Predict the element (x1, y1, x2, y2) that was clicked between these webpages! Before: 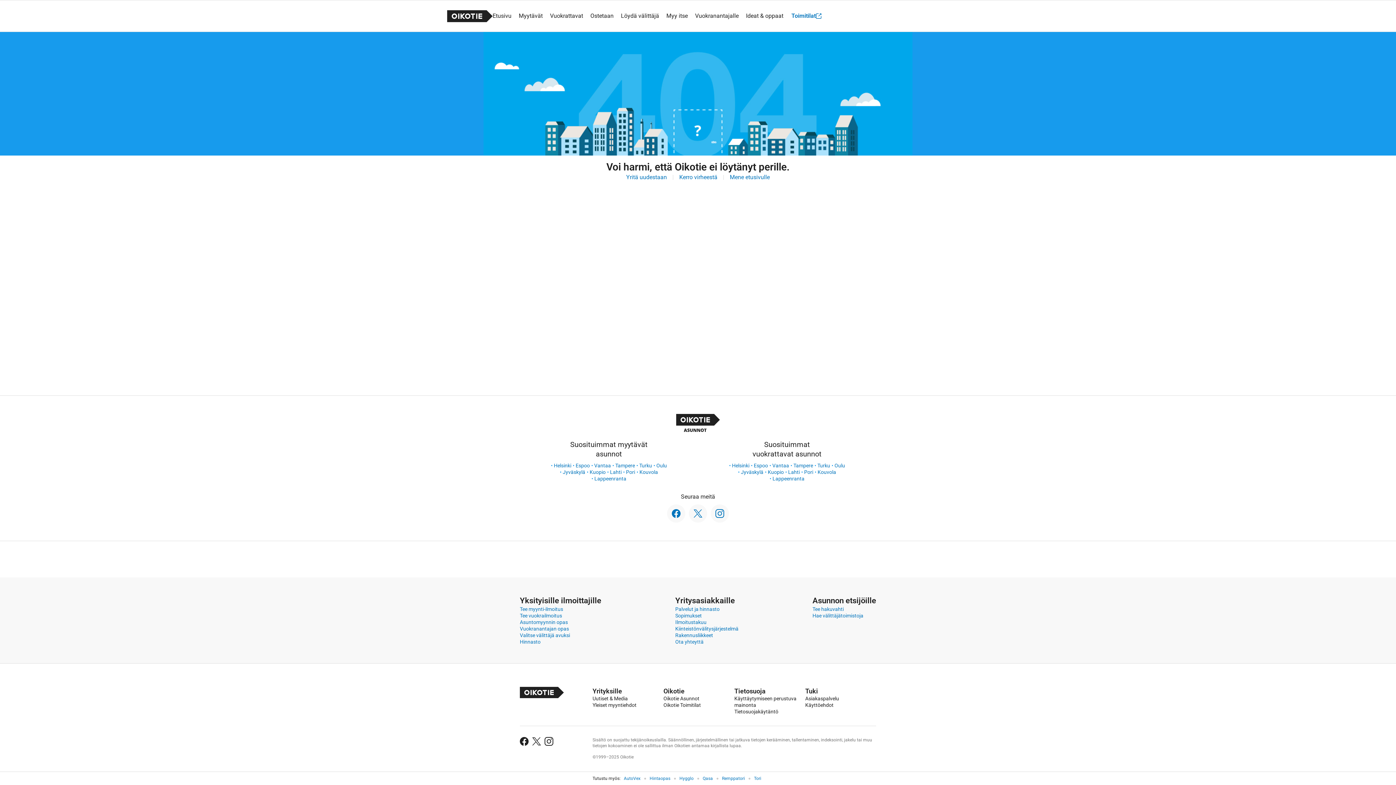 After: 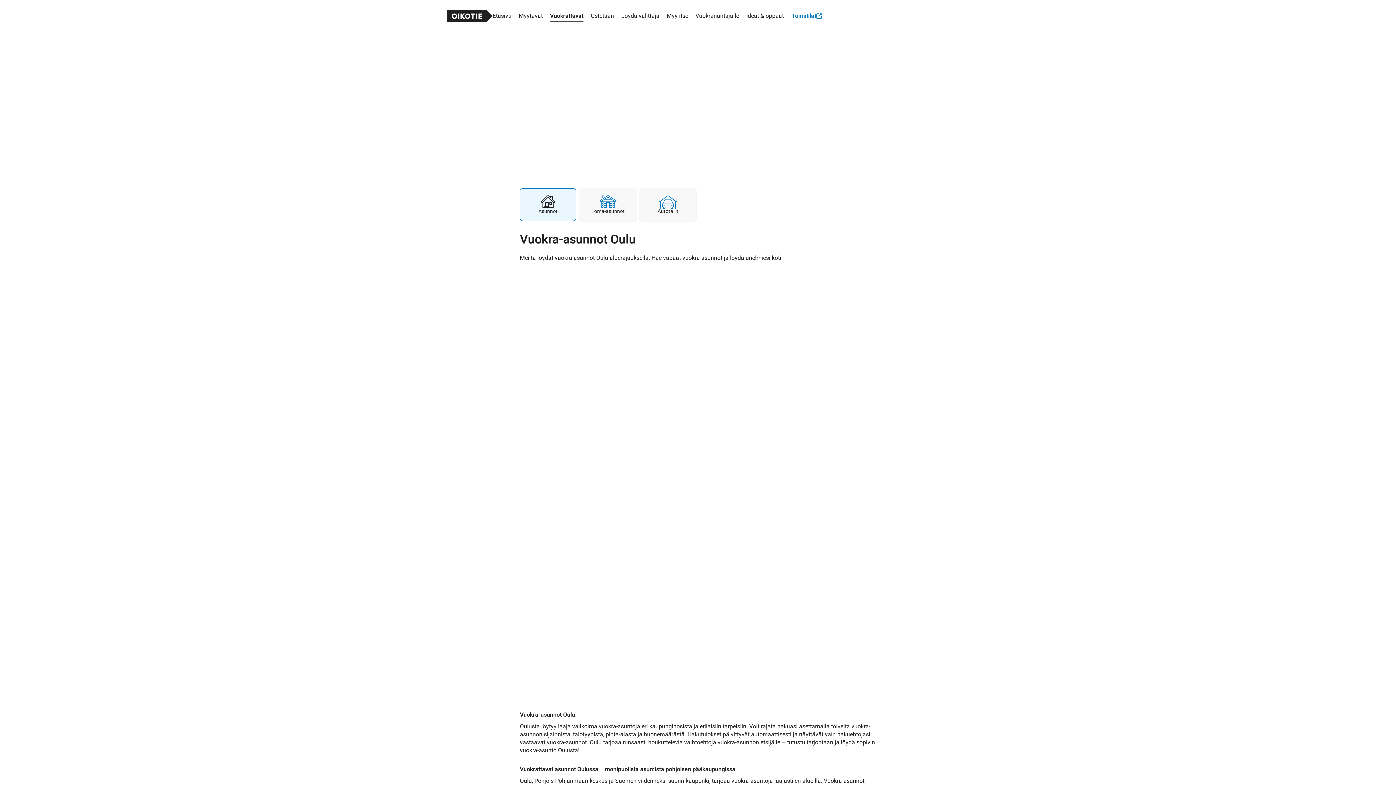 Action: label: Oulu bbox: (834, 462, 845, 468)